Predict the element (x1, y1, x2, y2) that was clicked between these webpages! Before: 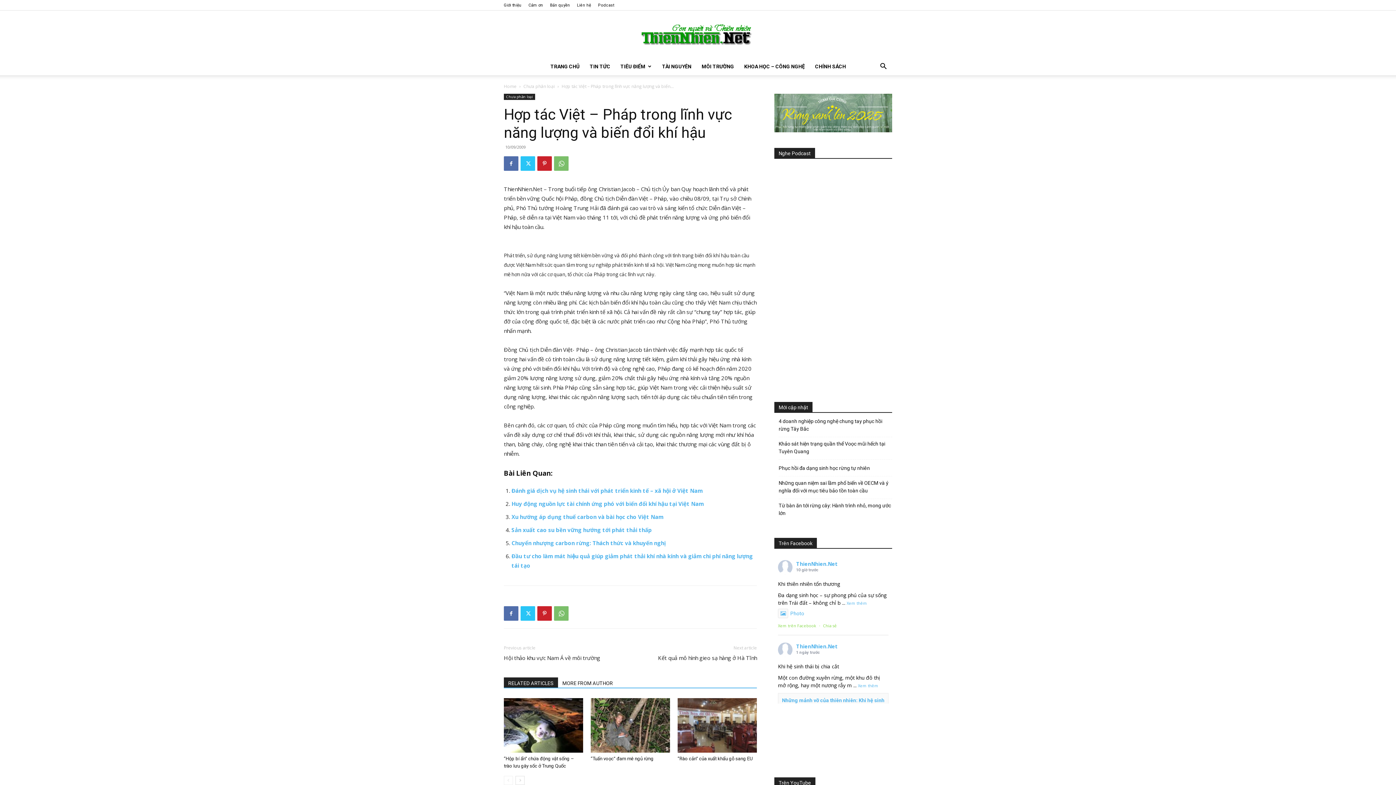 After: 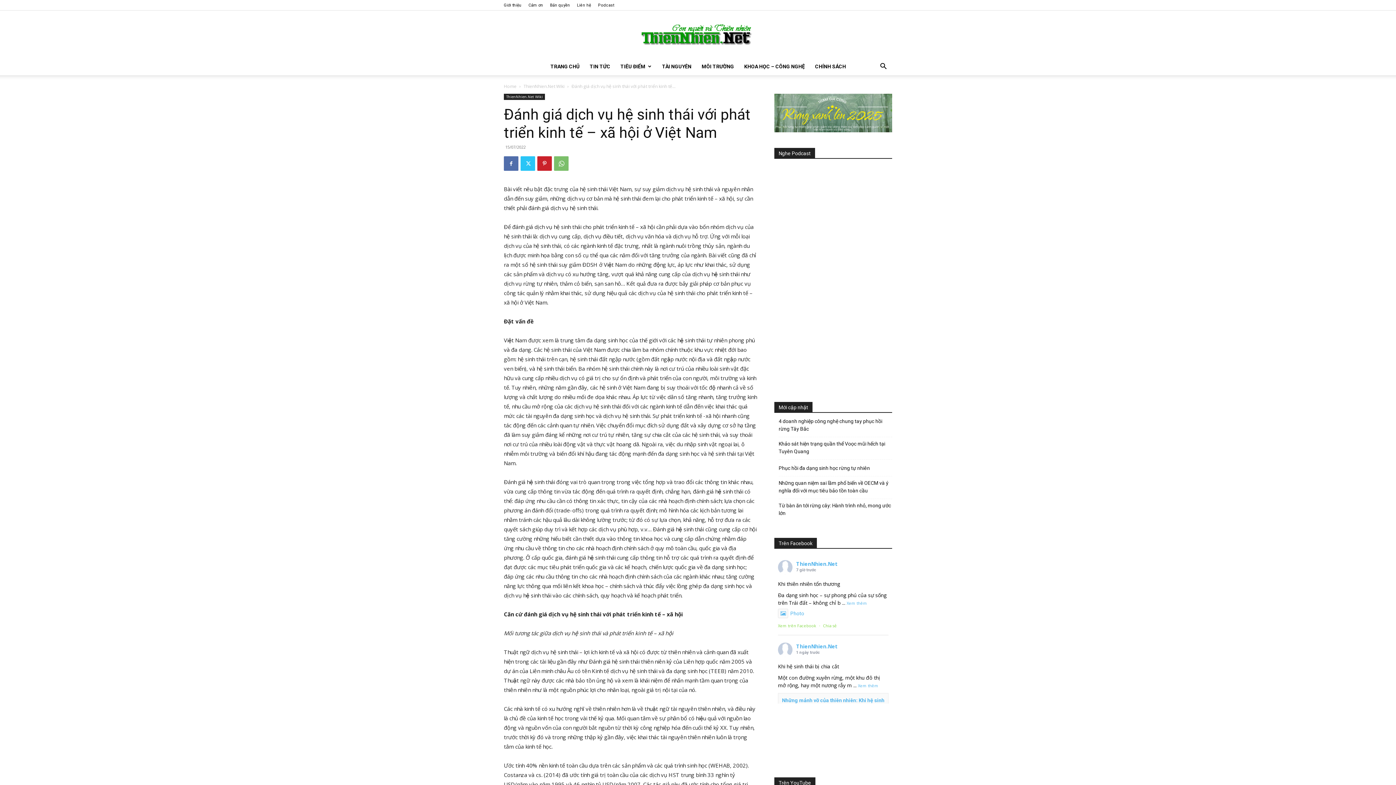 Action: label: Đánh giá dịch vụ hệ sinh thái với phát triển kinh tế – xã hội ở Việt Nam bbox: (511, 487, 702, 494)